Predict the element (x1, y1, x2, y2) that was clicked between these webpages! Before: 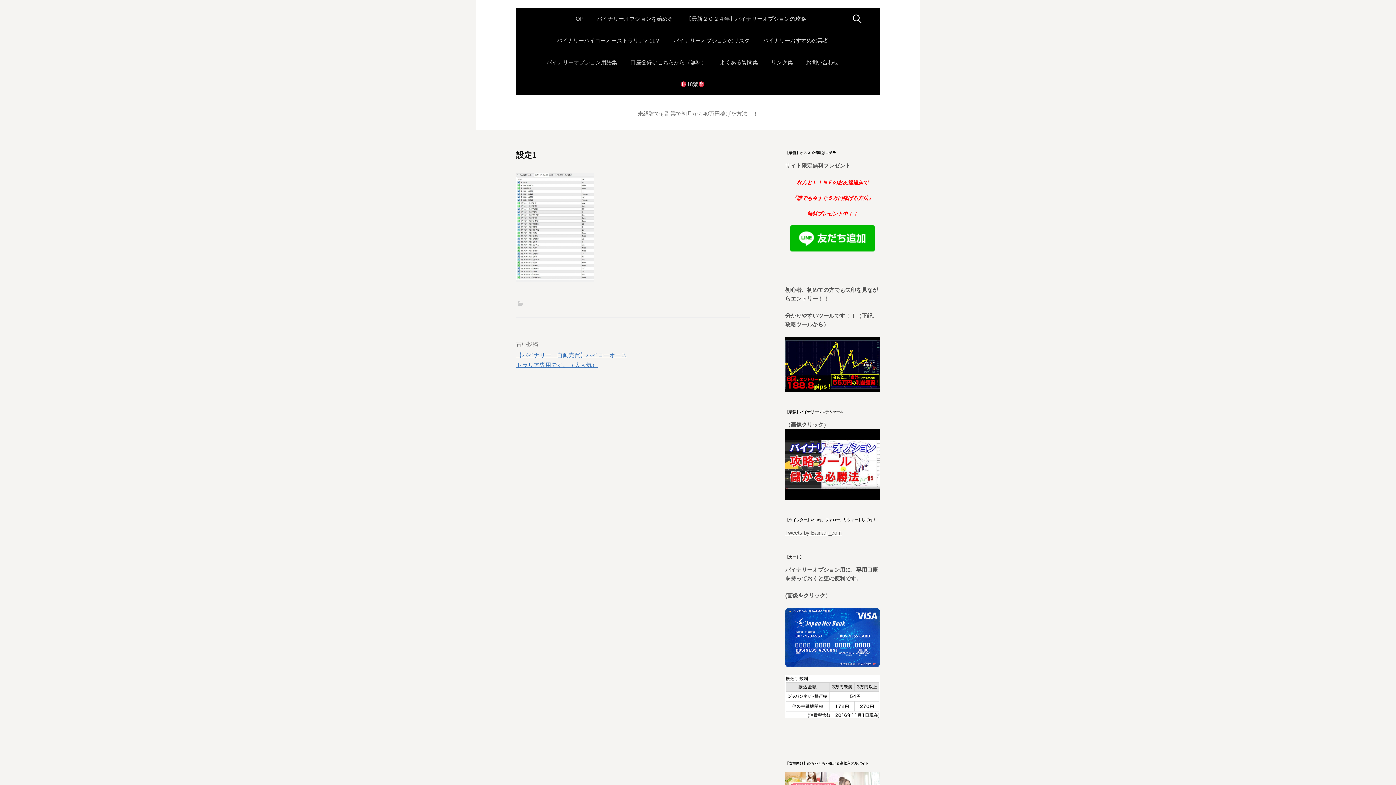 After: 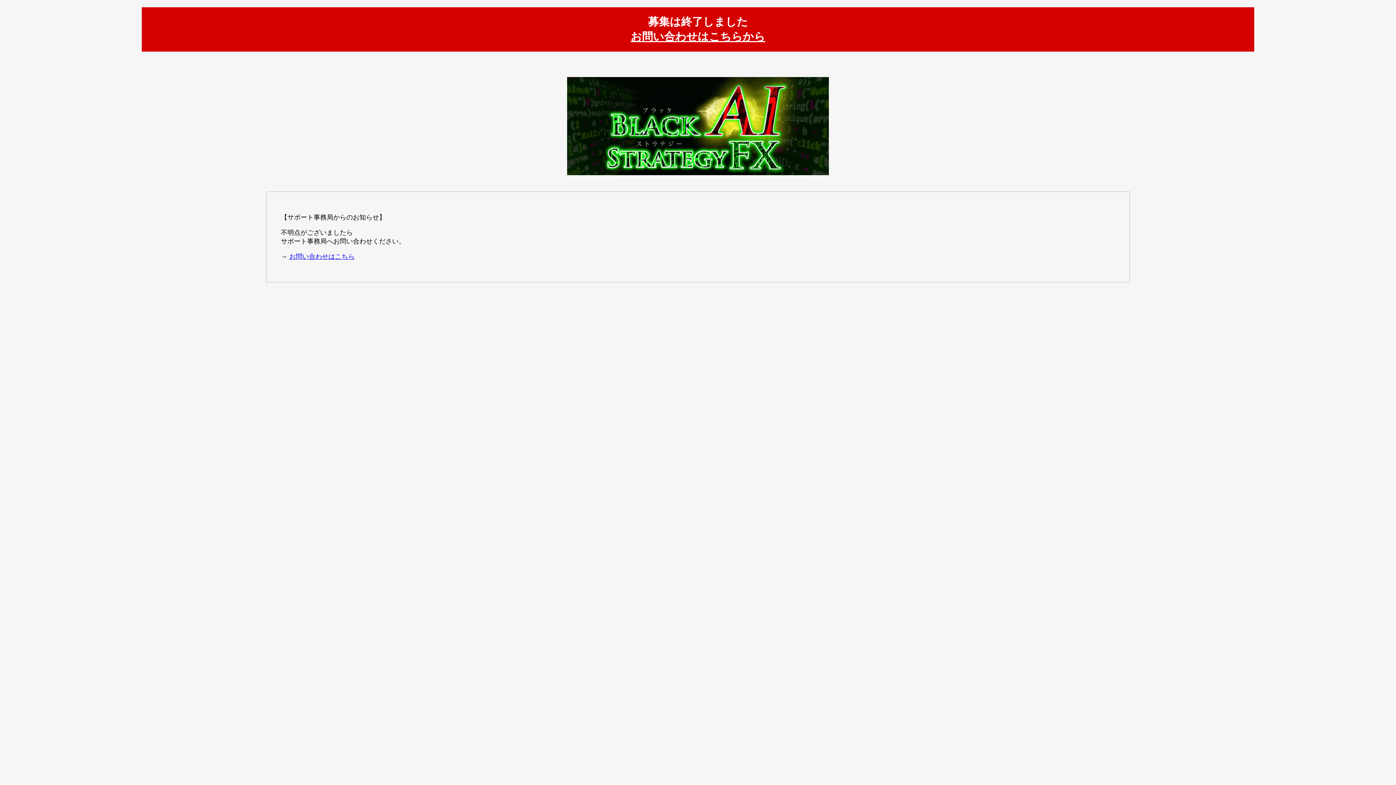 Action: bbox: (785, 337, 880, 392)